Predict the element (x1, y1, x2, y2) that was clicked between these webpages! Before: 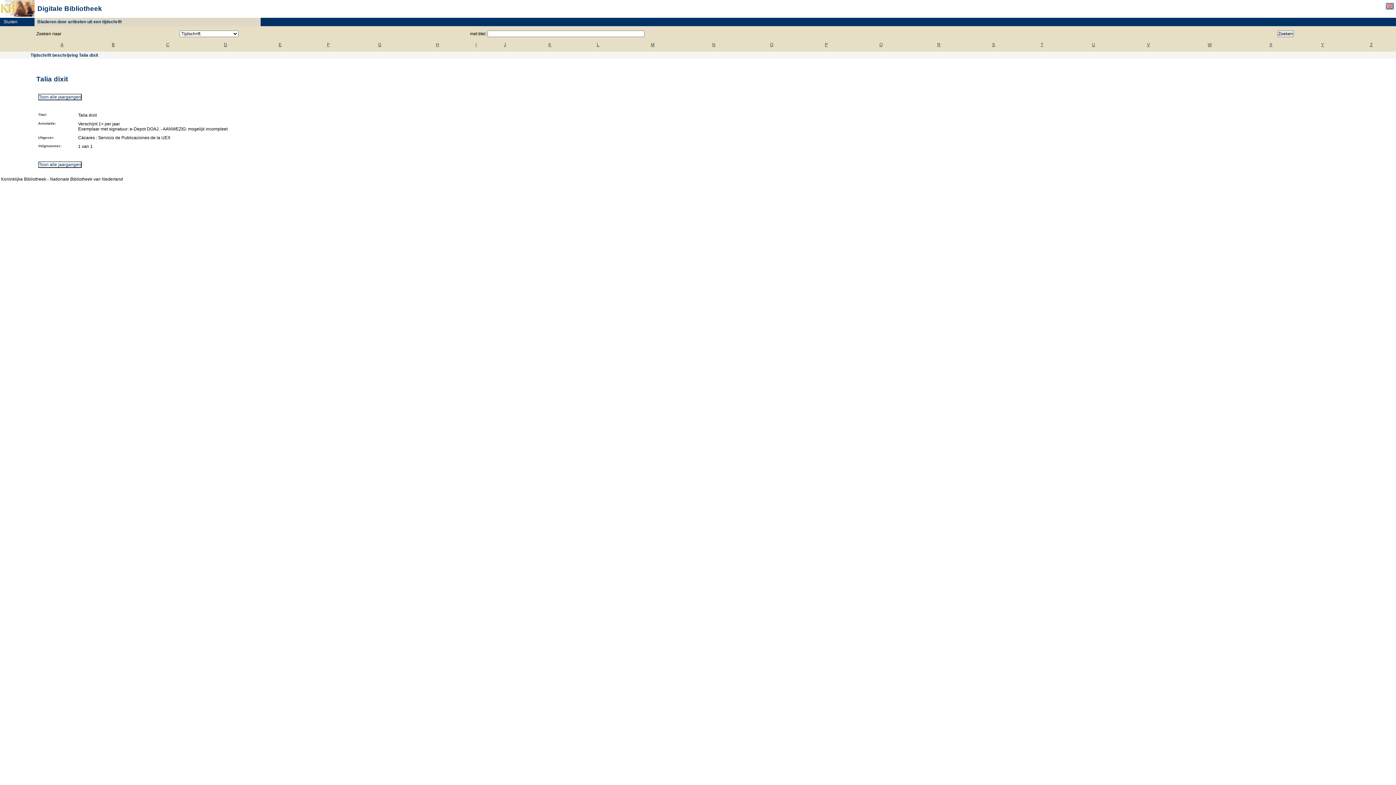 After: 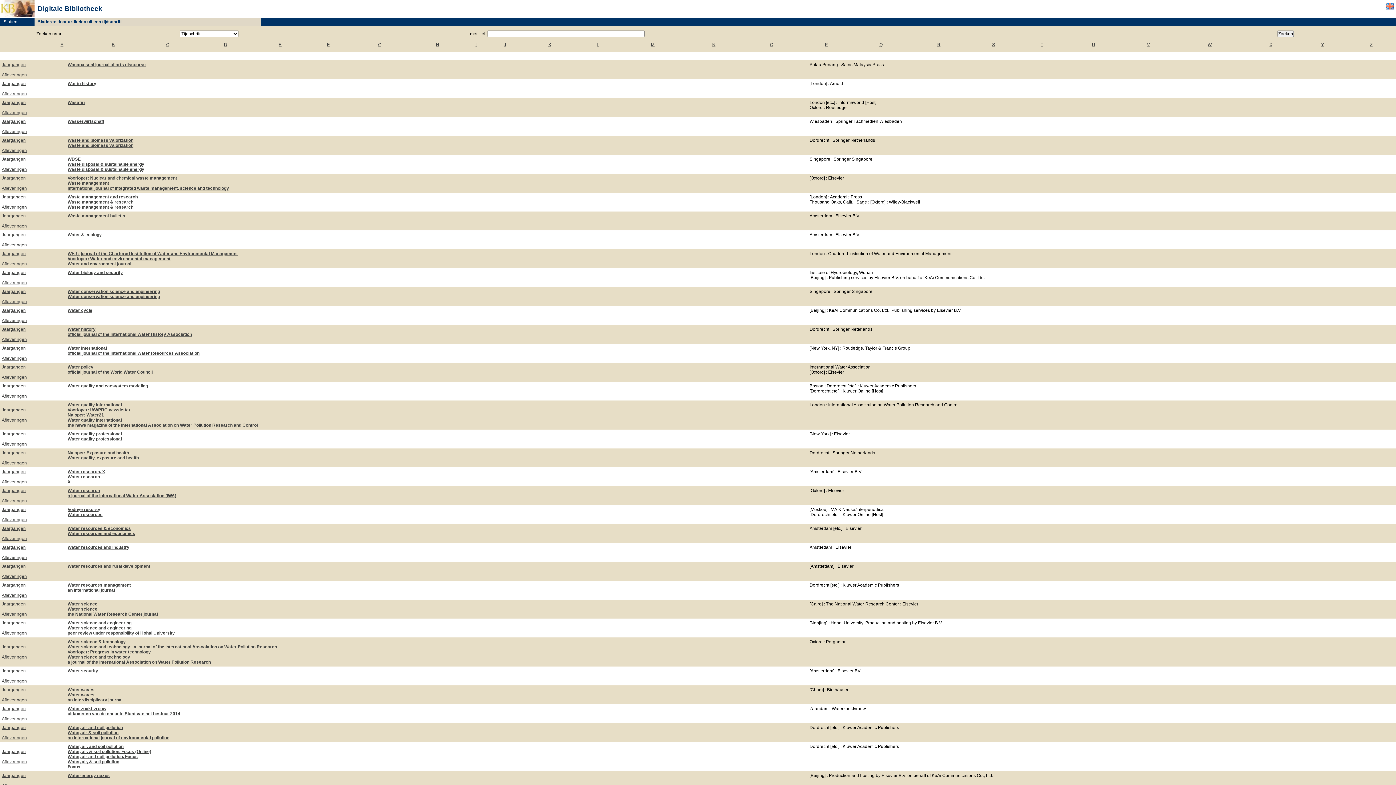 Action: label: W bbox: (1208, 42, 1212, 47)